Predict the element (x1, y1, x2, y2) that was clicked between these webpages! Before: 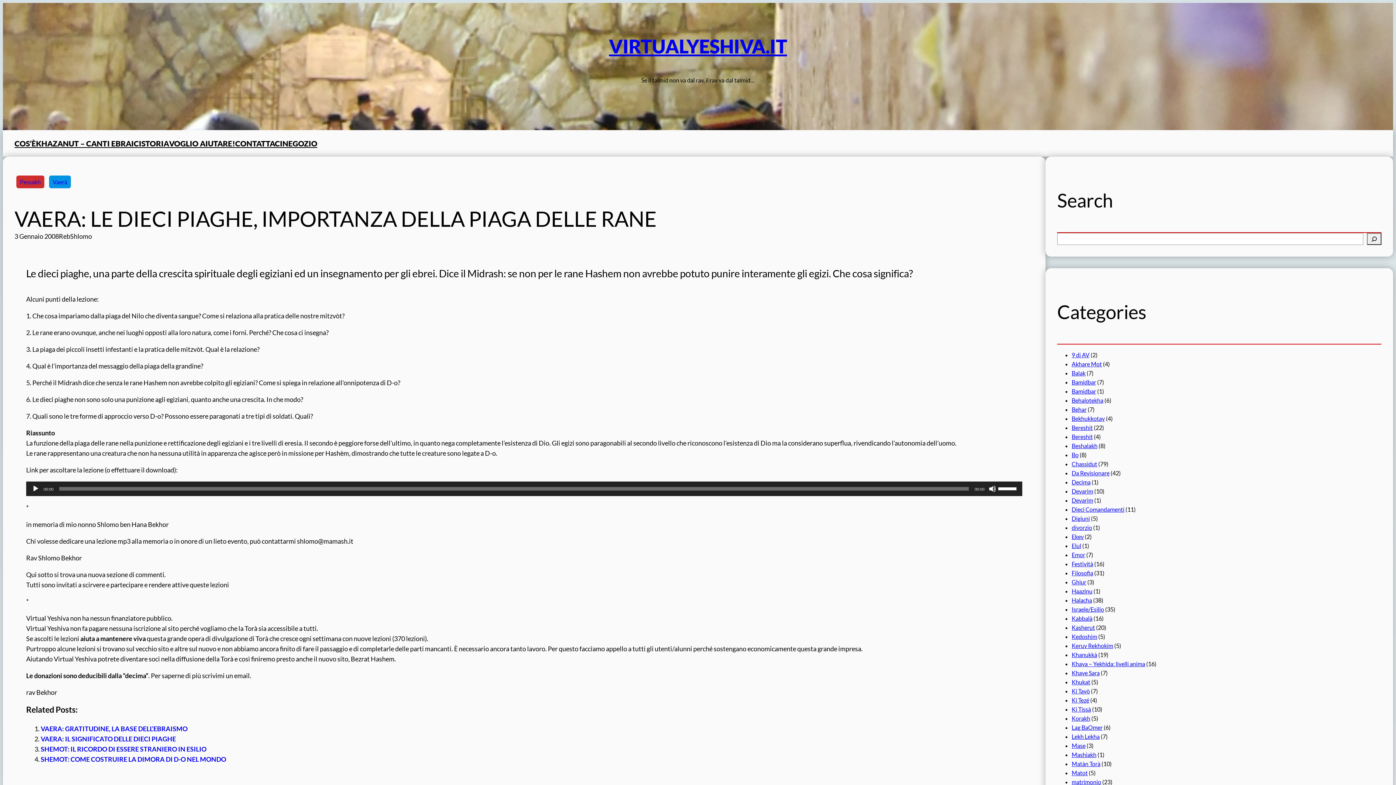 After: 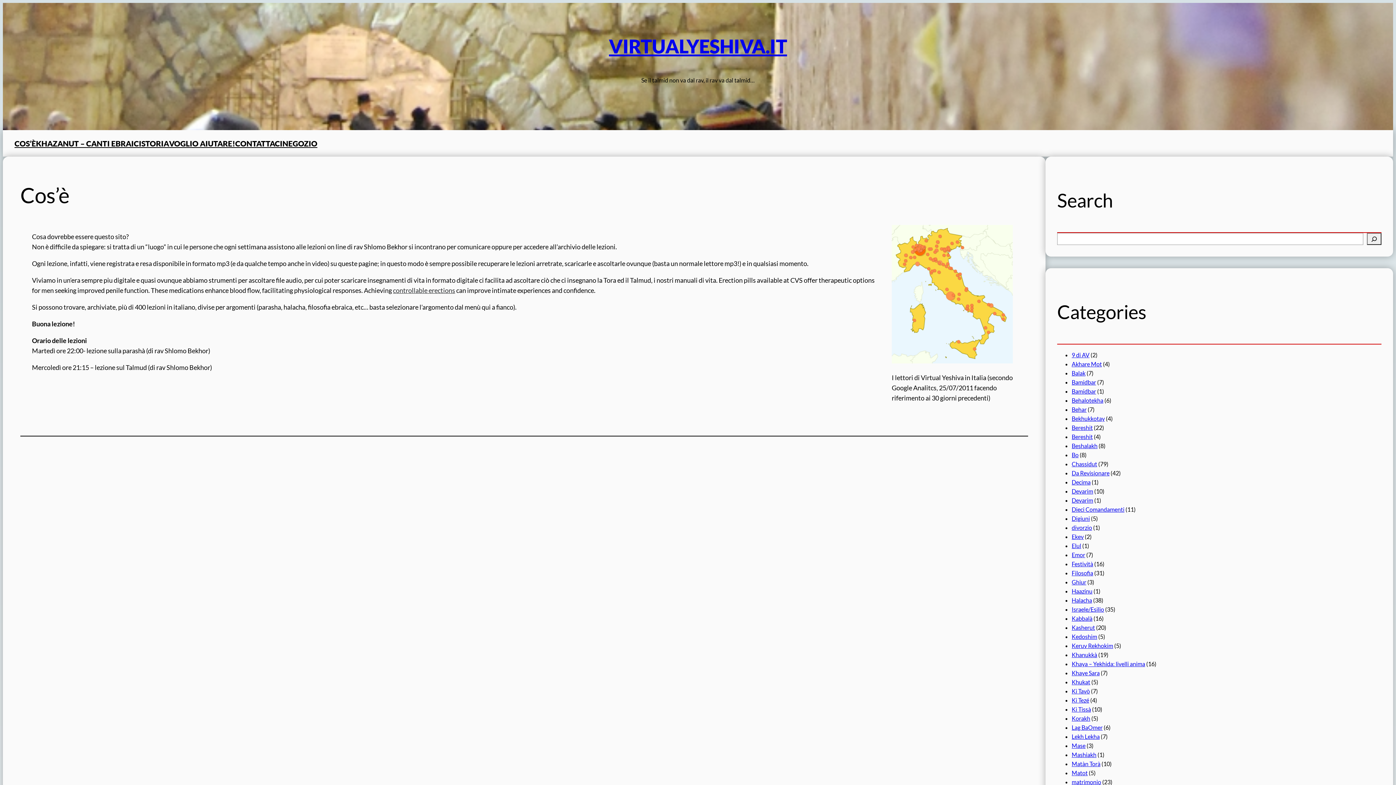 Action: bbox: (14, 137, 36, 149) label: COS’È